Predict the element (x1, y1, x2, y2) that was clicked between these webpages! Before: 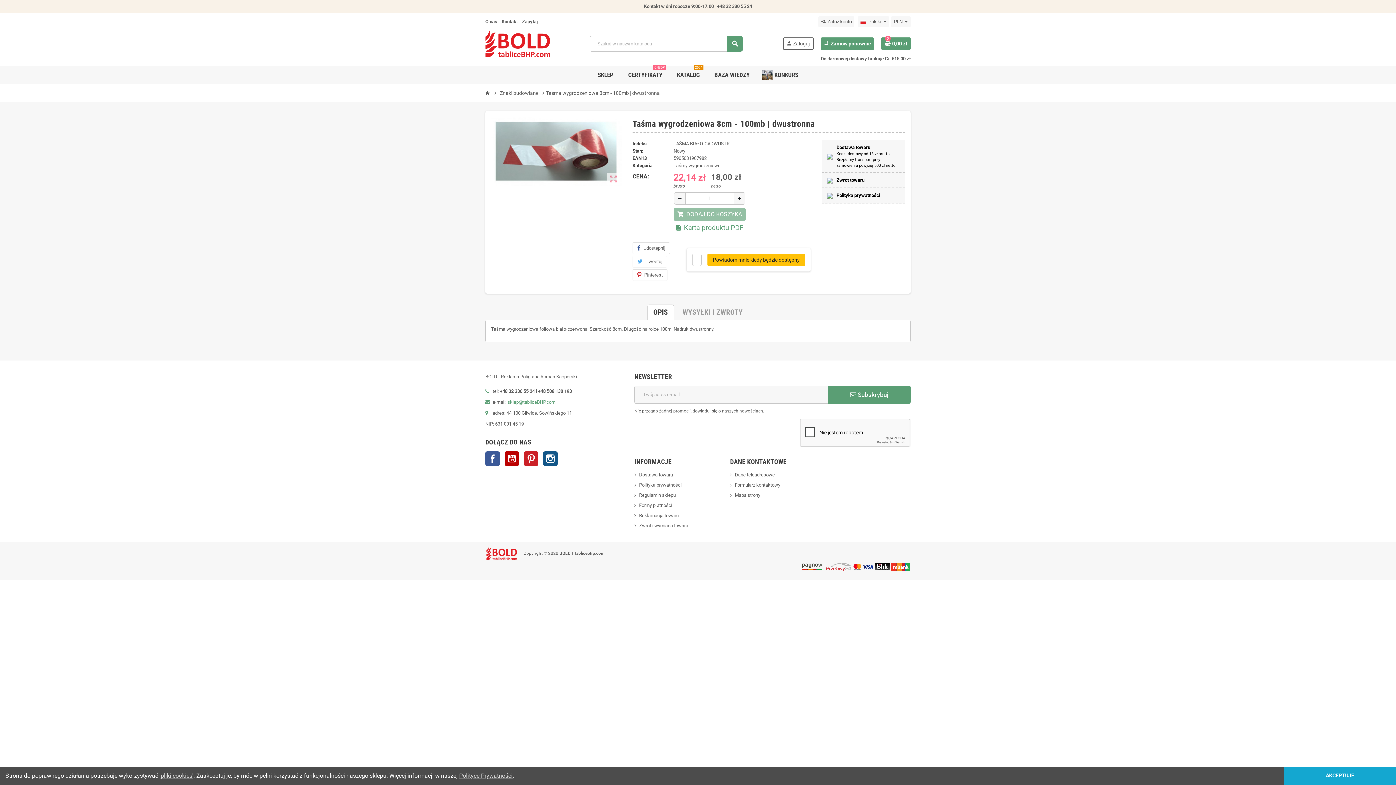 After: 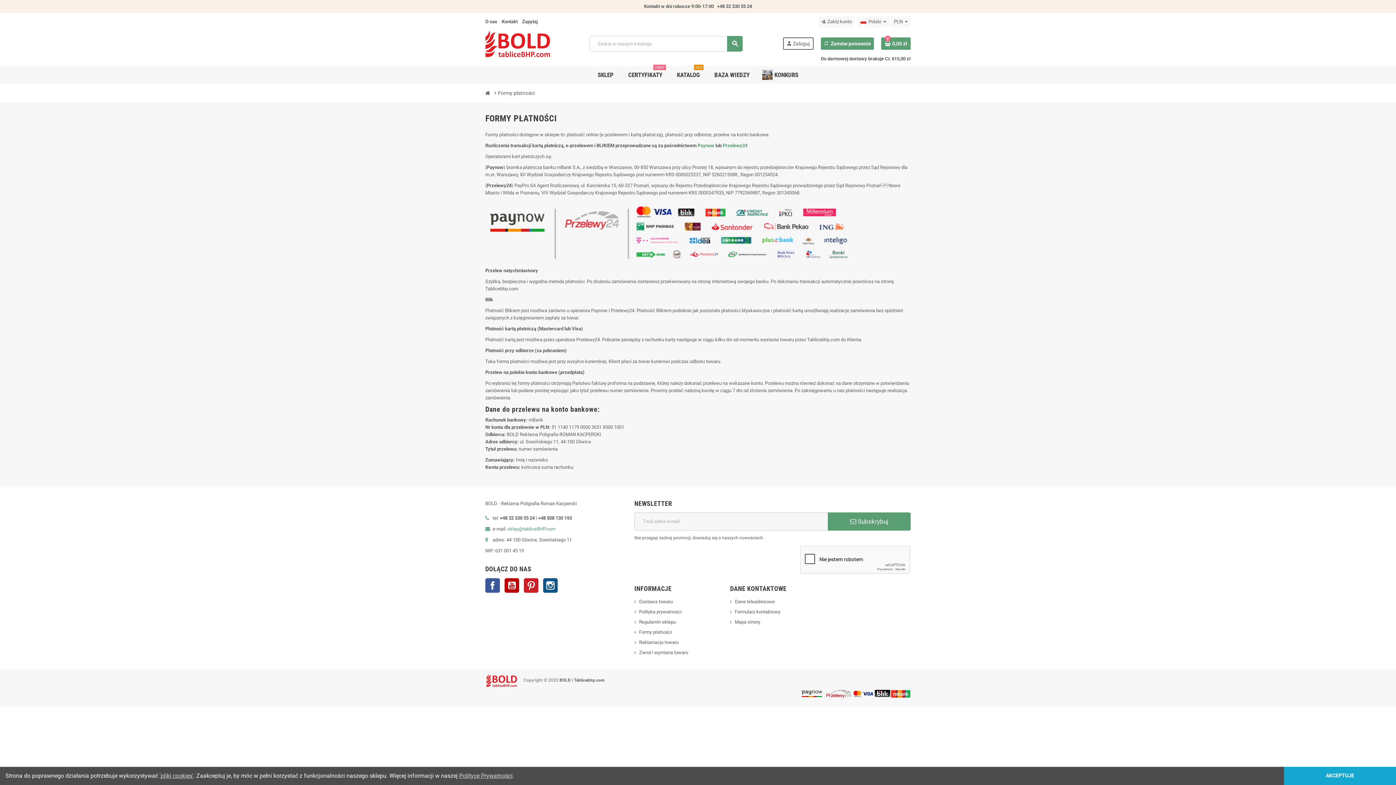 Action: bbox: (634, 502, 672, 508) label: Formy płatności